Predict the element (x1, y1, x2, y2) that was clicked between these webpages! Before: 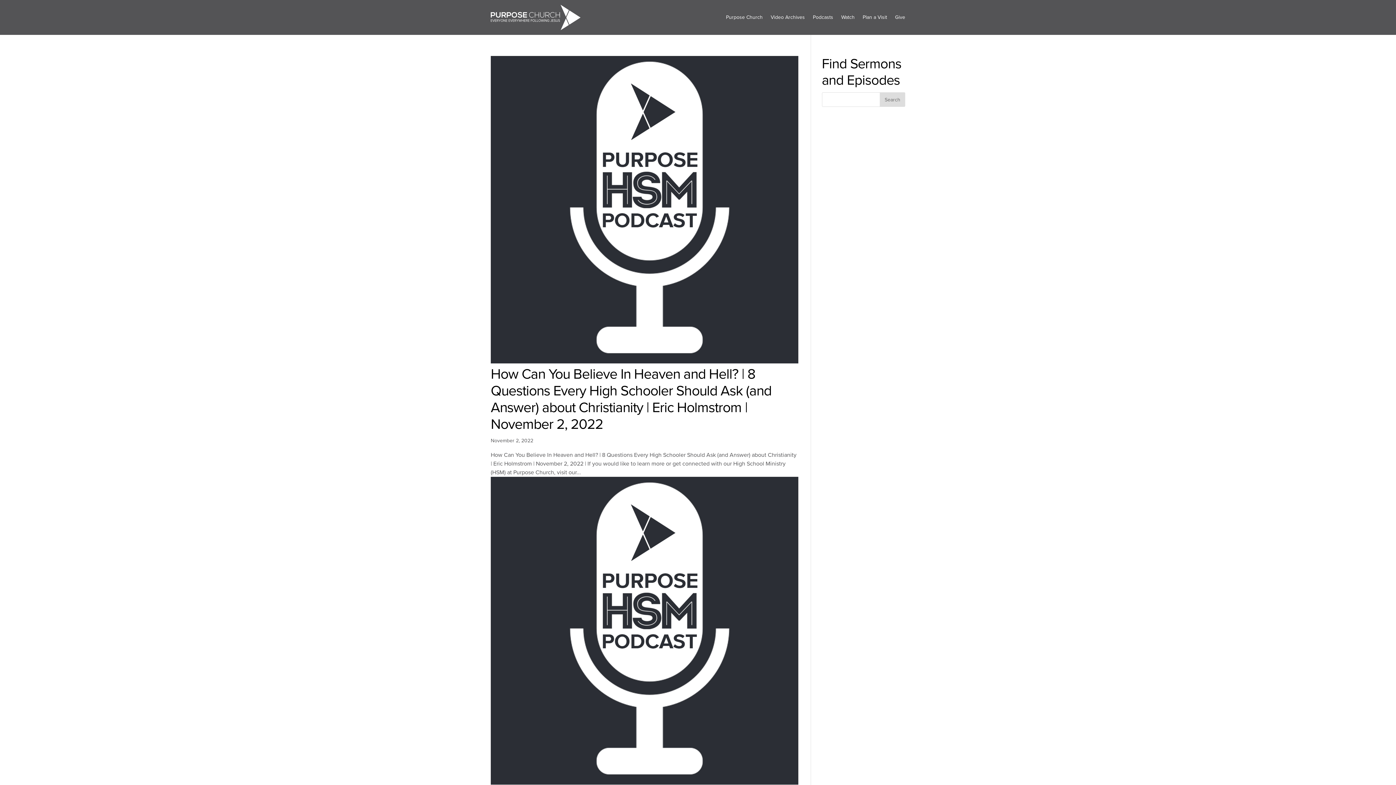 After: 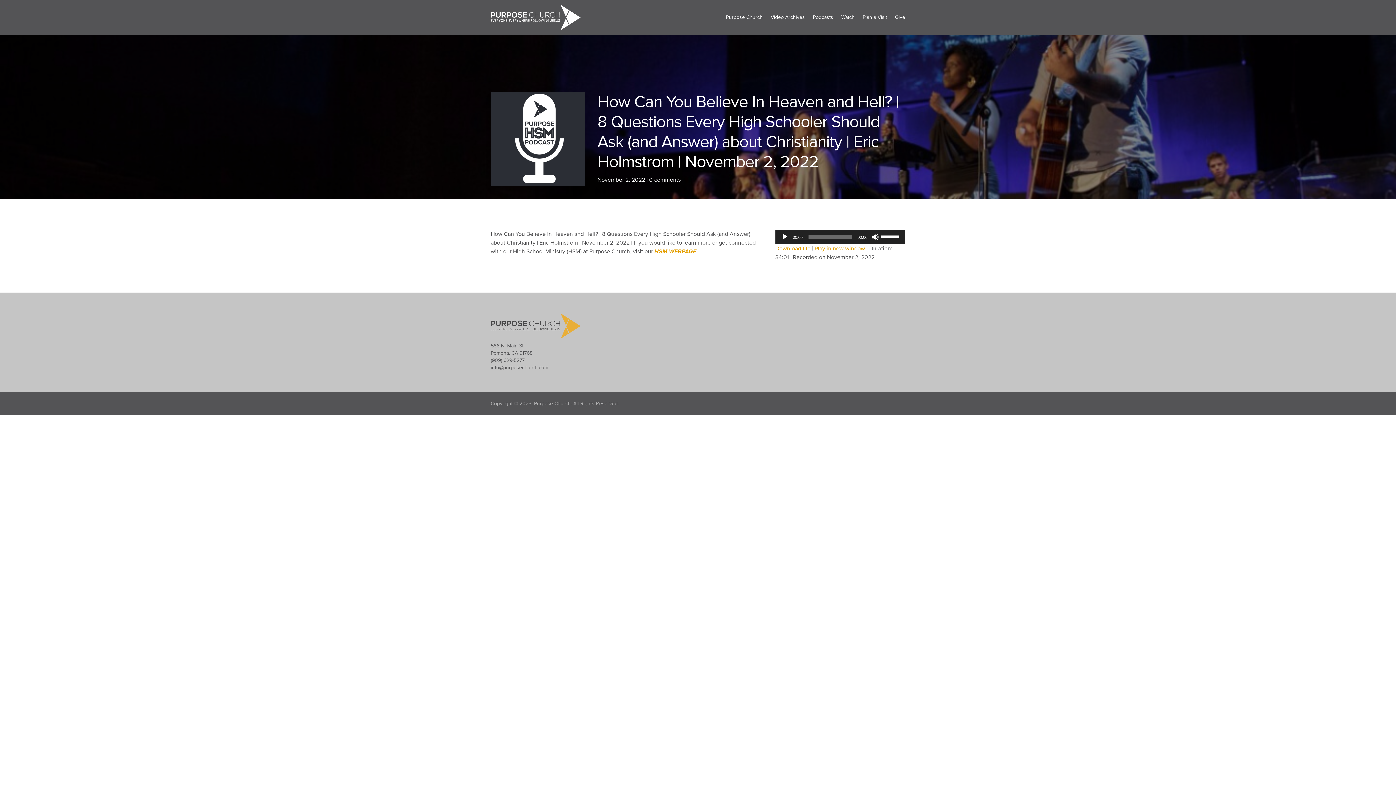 Action: bbox: (490, 358, 798, 365)